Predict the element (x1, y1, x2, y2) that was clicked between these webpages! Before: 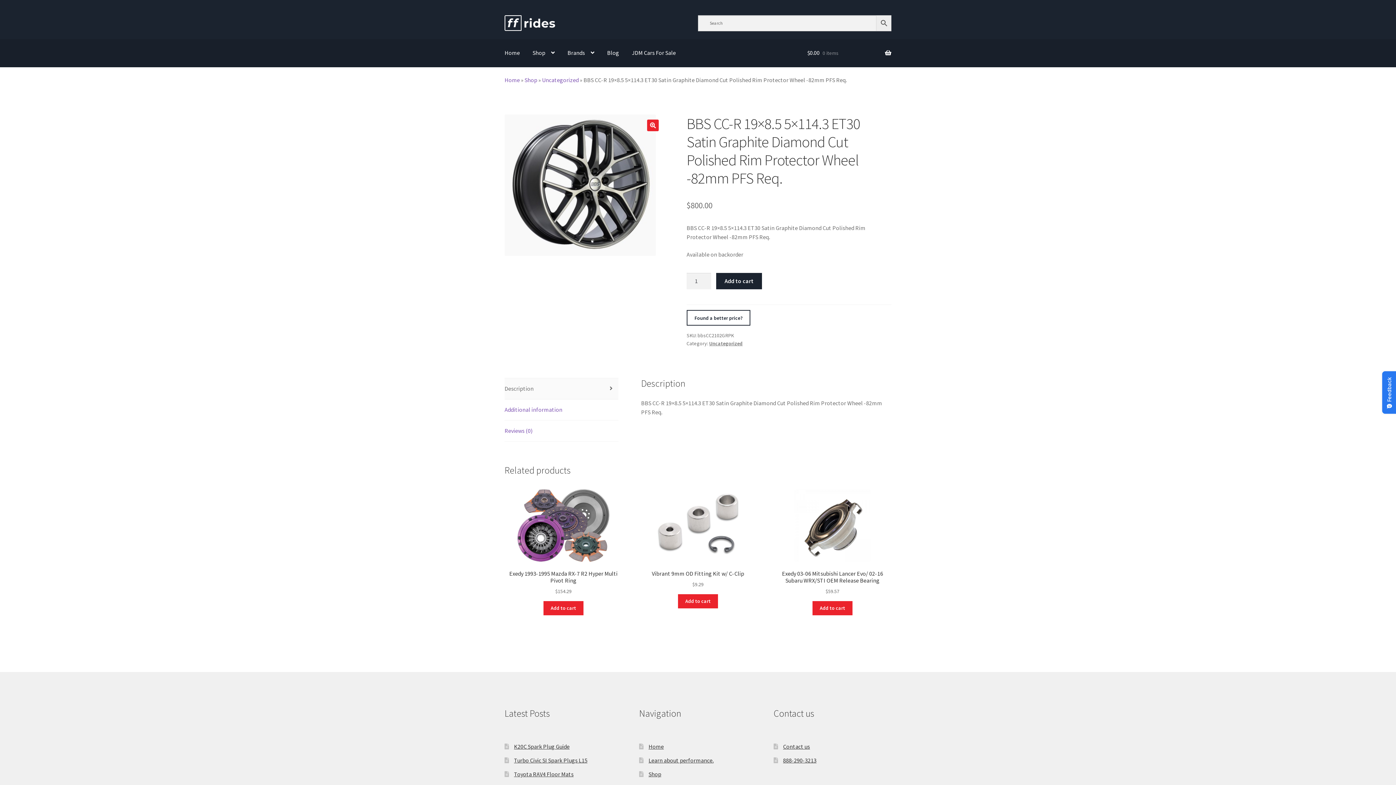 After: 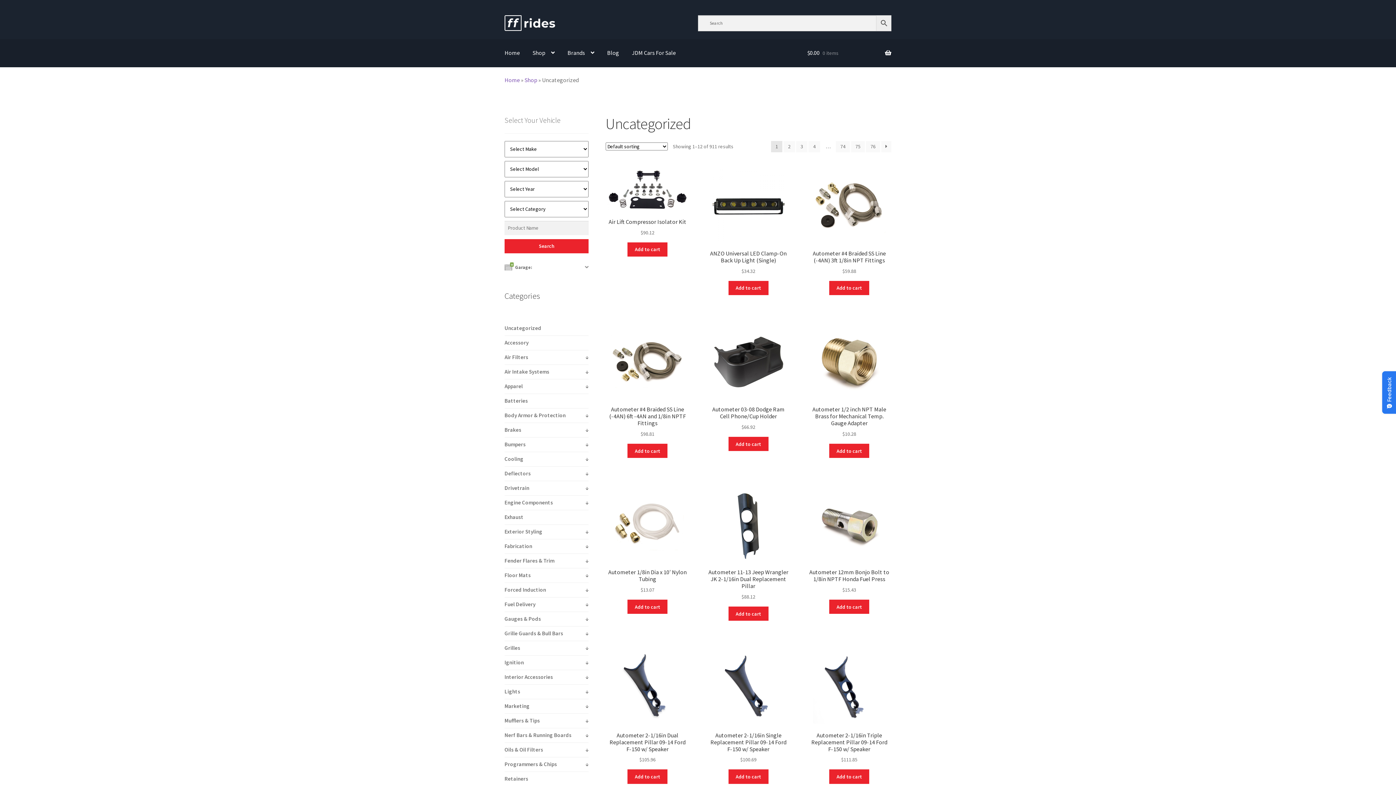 Action: label: Uncategorized bbox: (709, 340, 742, 346)